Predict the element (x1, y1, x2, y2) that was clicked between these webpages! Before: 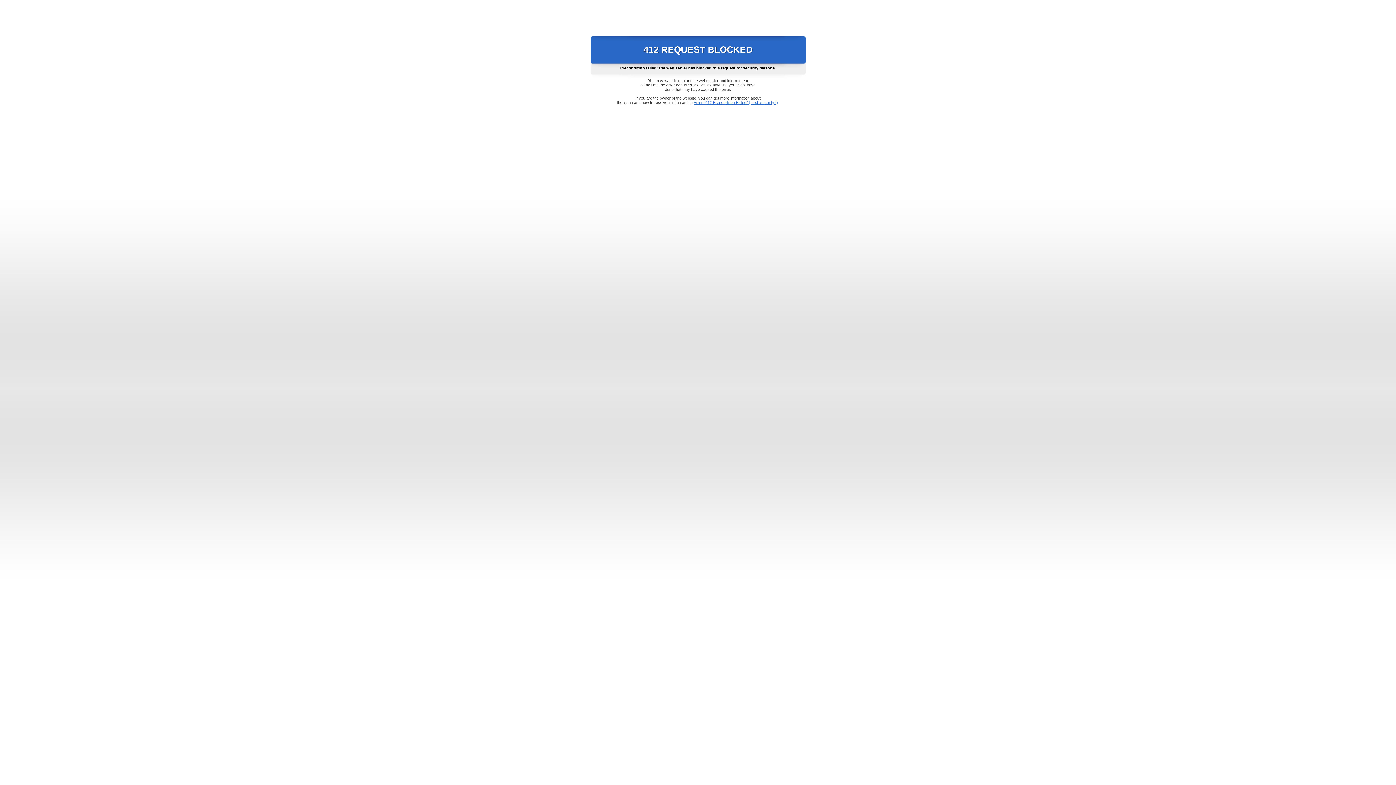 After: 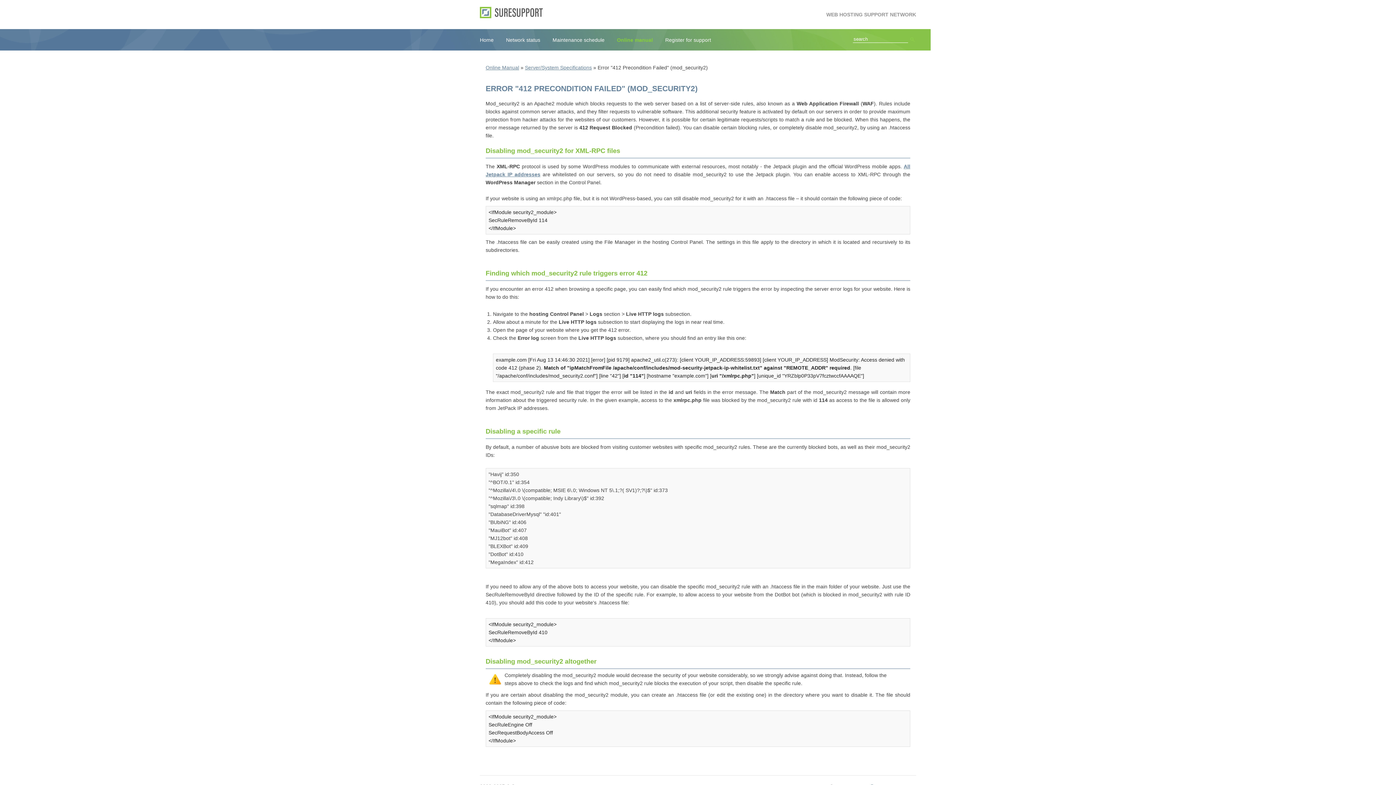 Action: bbox: (693, 100, 778, 104) label: Error "412 Precondition Failed" (mod_security2)